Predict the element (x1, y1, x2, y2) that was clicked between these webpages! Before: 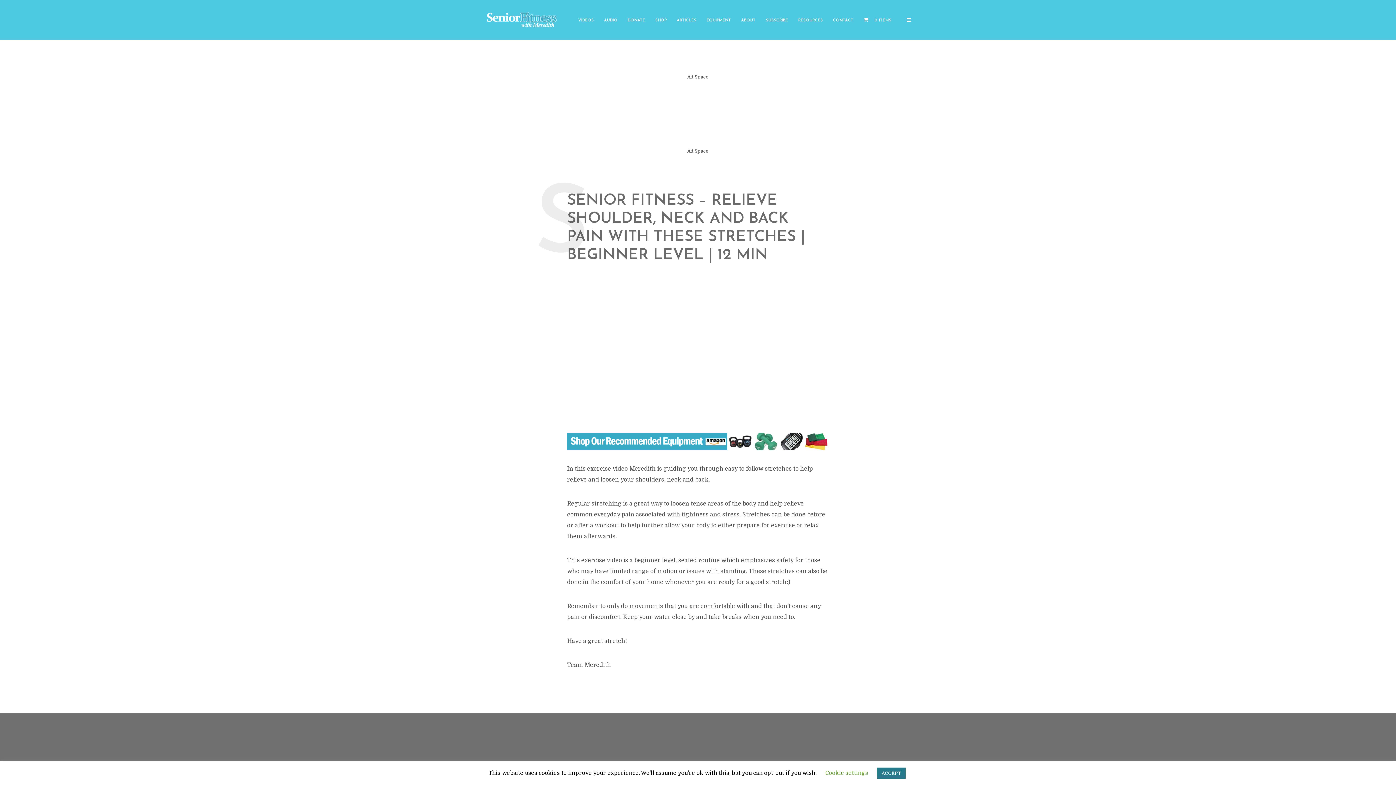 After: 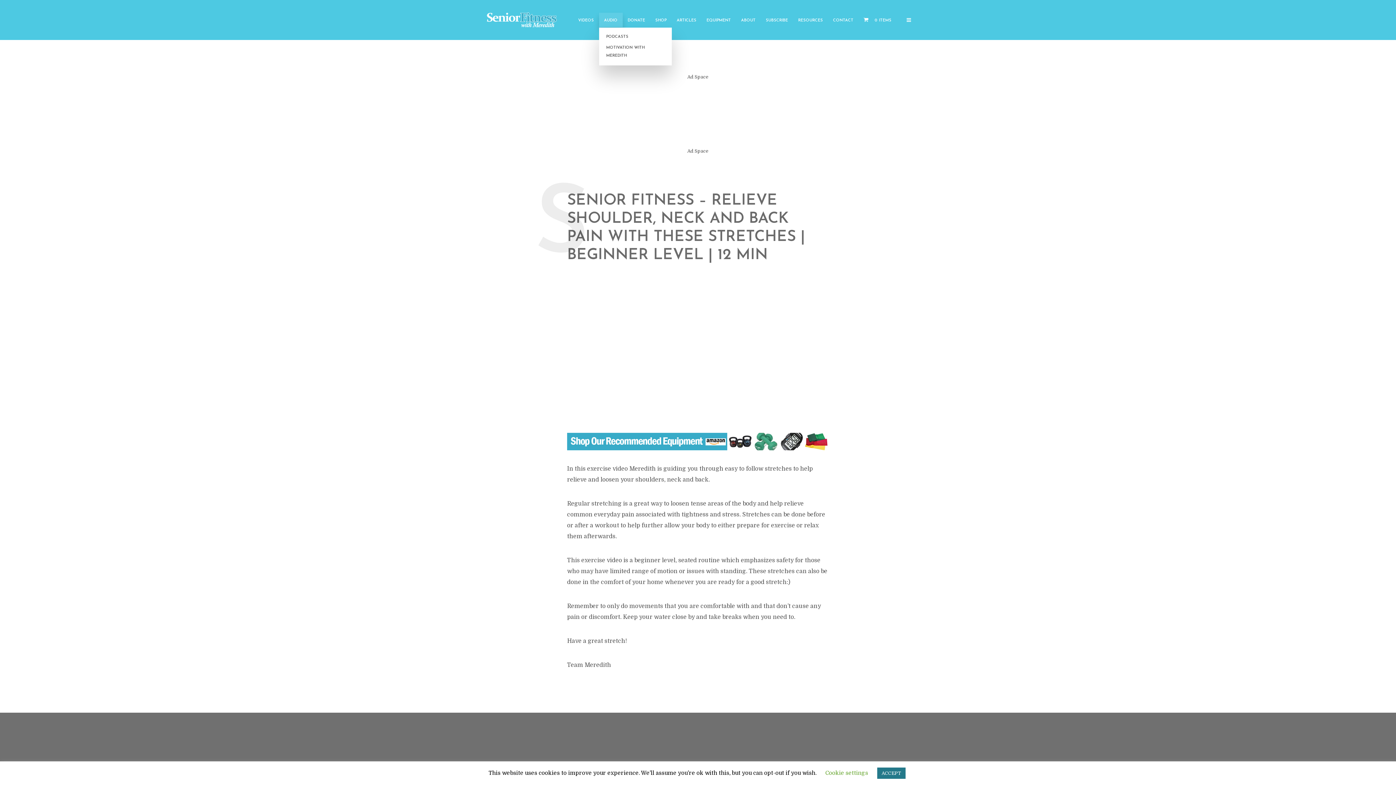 Action: label: AUDIO bbox: (599, 12, 622, 27)